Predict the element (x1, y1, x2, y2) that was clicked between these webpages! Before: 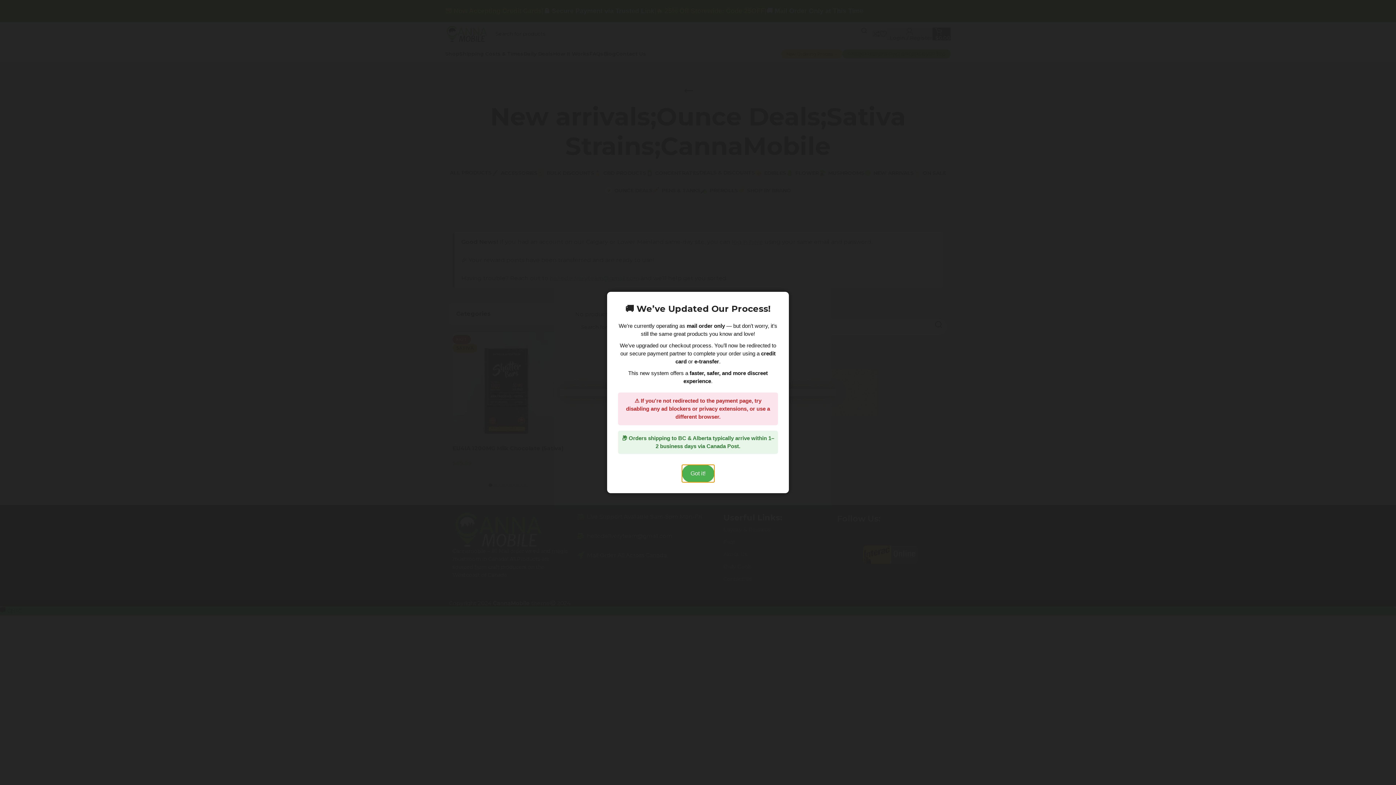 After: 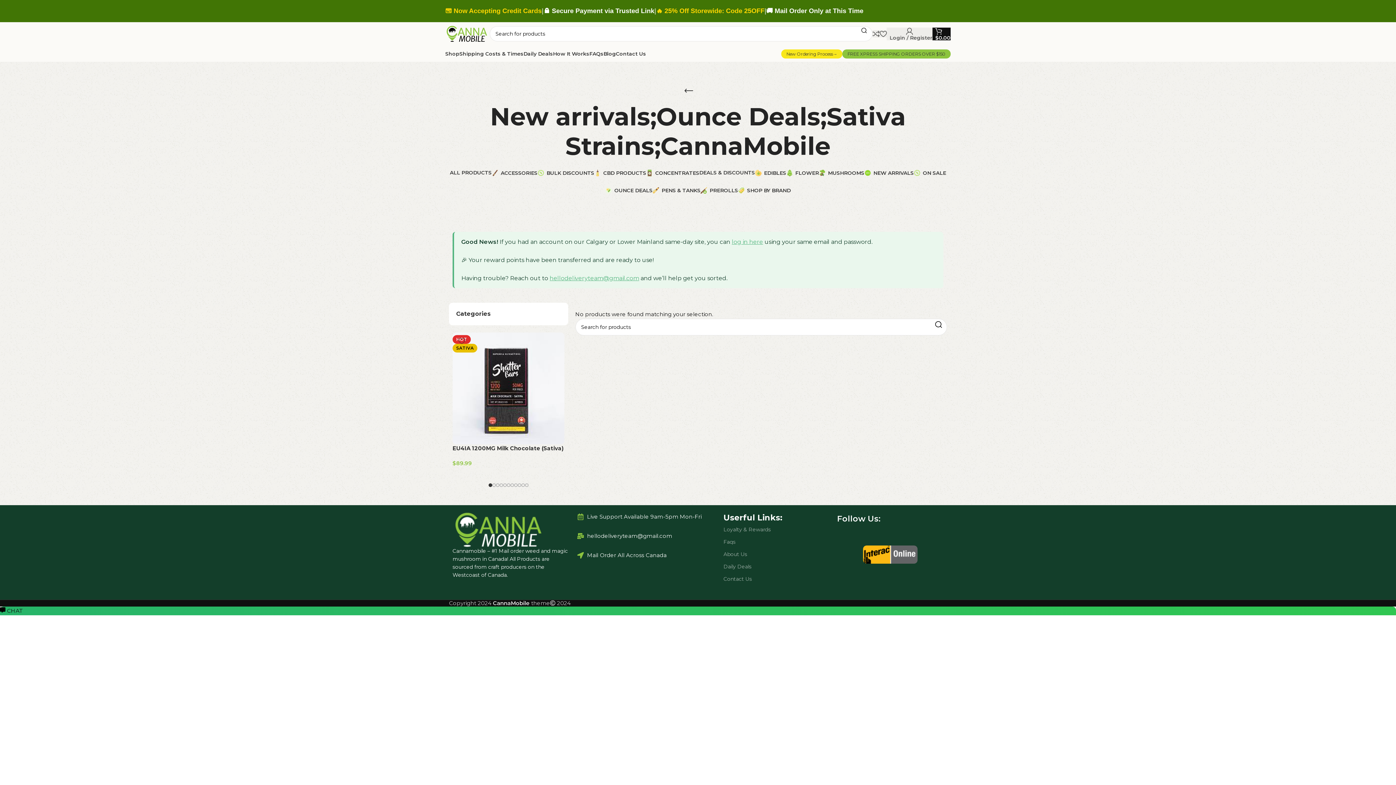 Action: bbox: (682, 465, 714, 482) label: Got it!